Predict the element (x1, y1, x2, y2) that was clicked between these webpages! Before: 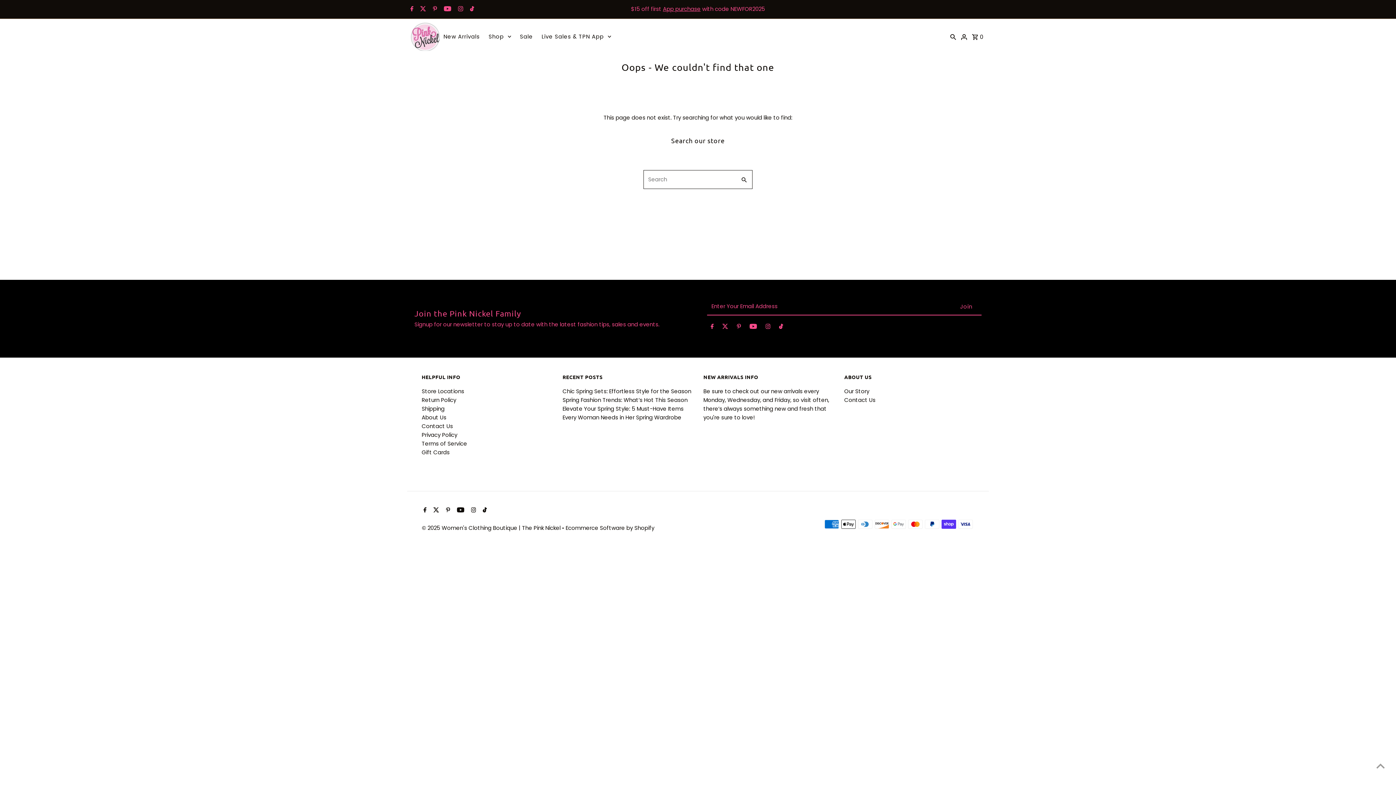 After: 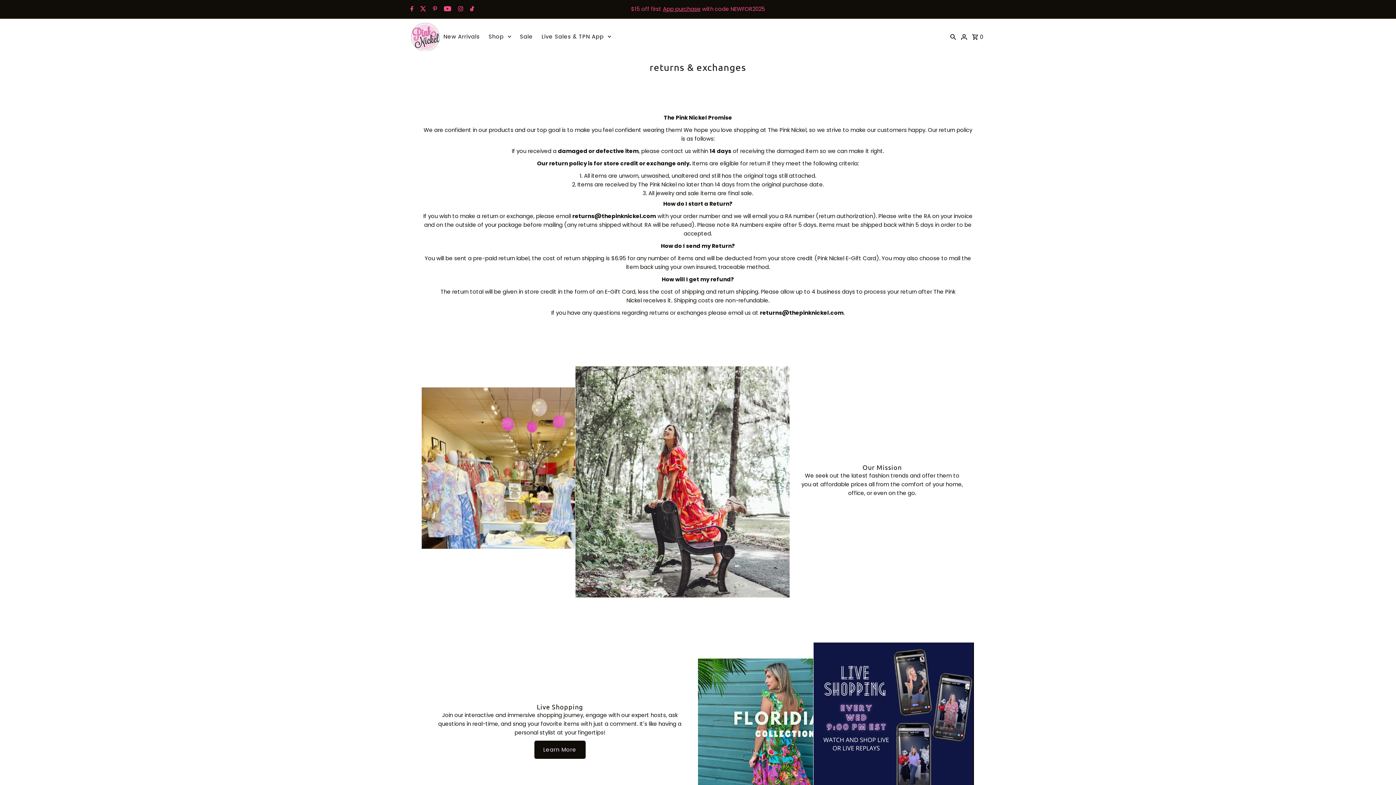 Action: label: Return Policy bbox: (421, 396, 456, 404)